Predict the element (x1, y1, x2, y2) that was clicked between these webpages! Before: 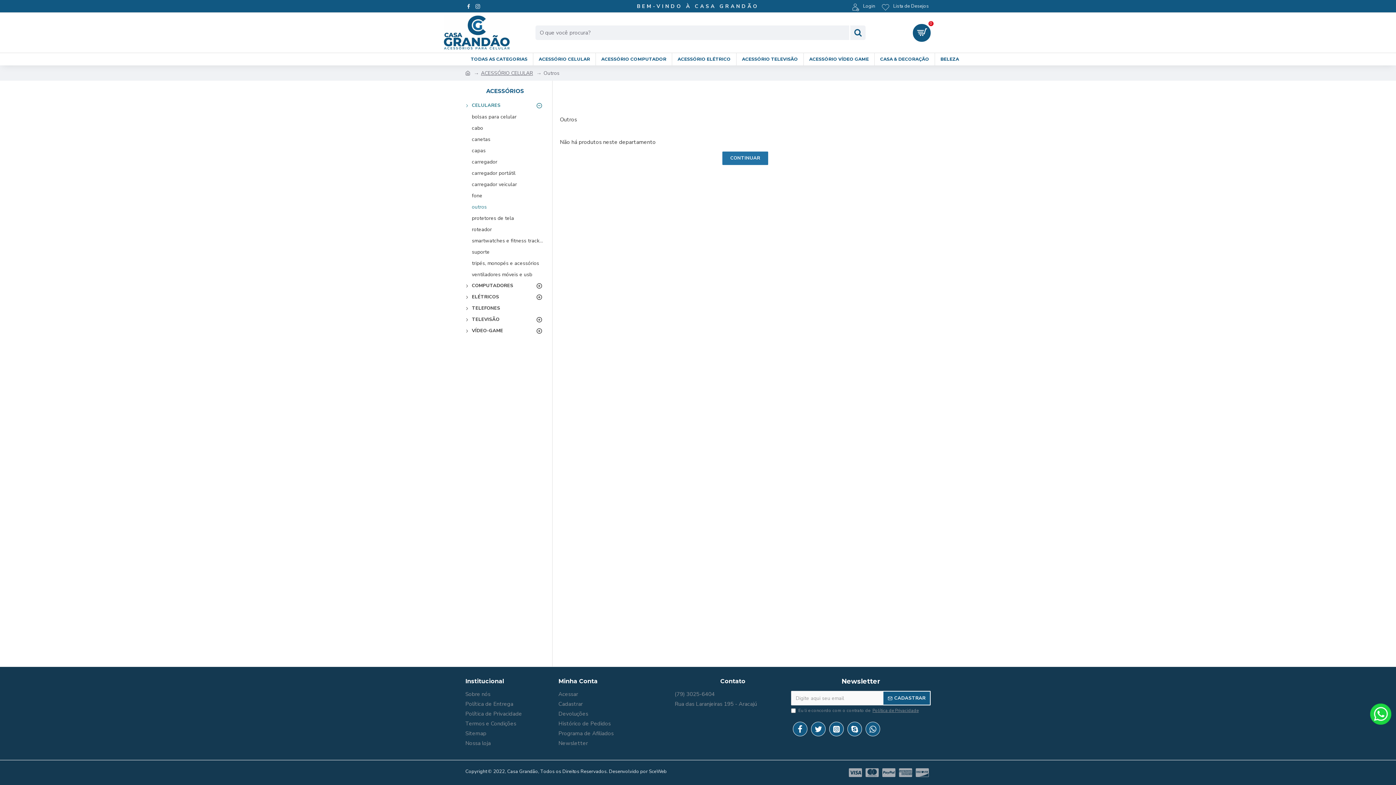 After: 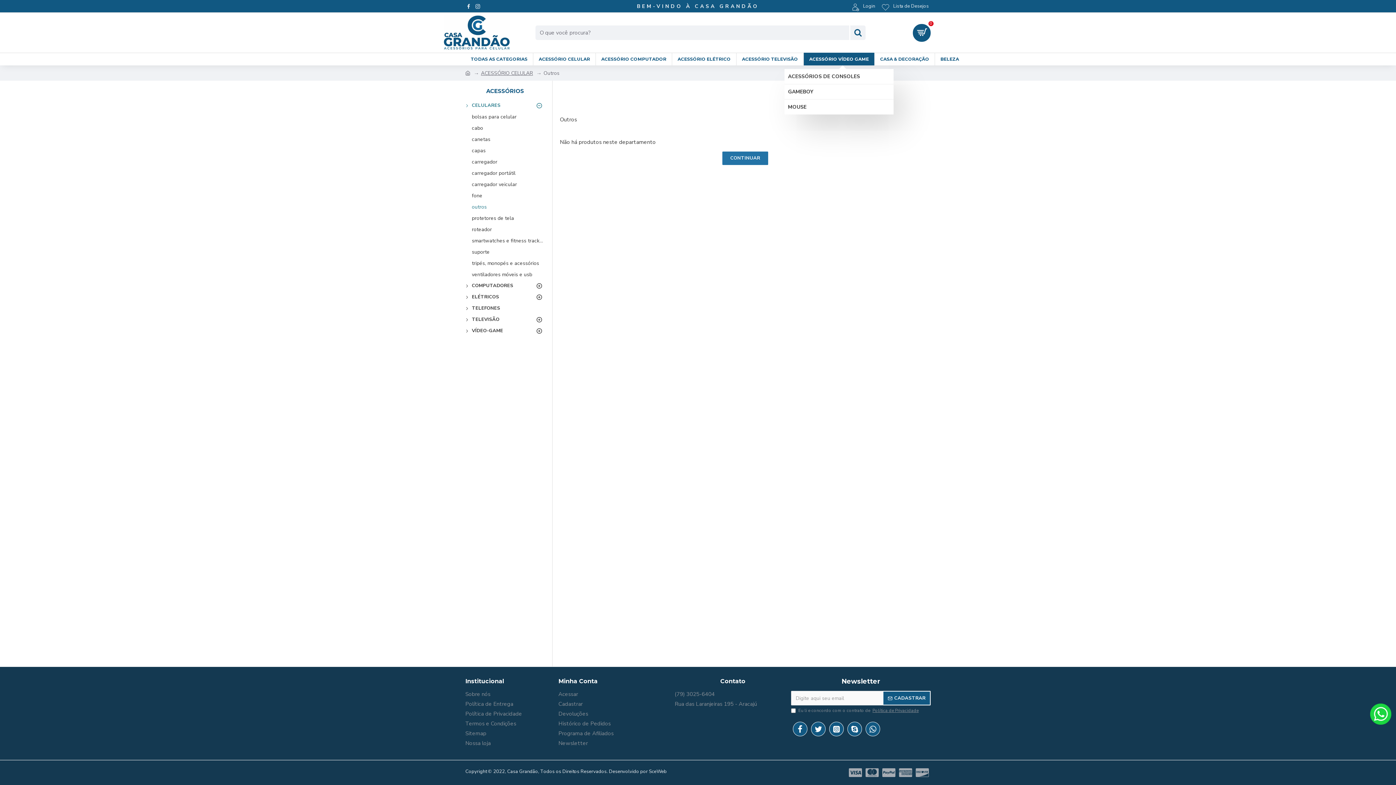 Action: bbox: (803, 52, 874, 65) label: ACESSÓRIO VÍDEO GAME